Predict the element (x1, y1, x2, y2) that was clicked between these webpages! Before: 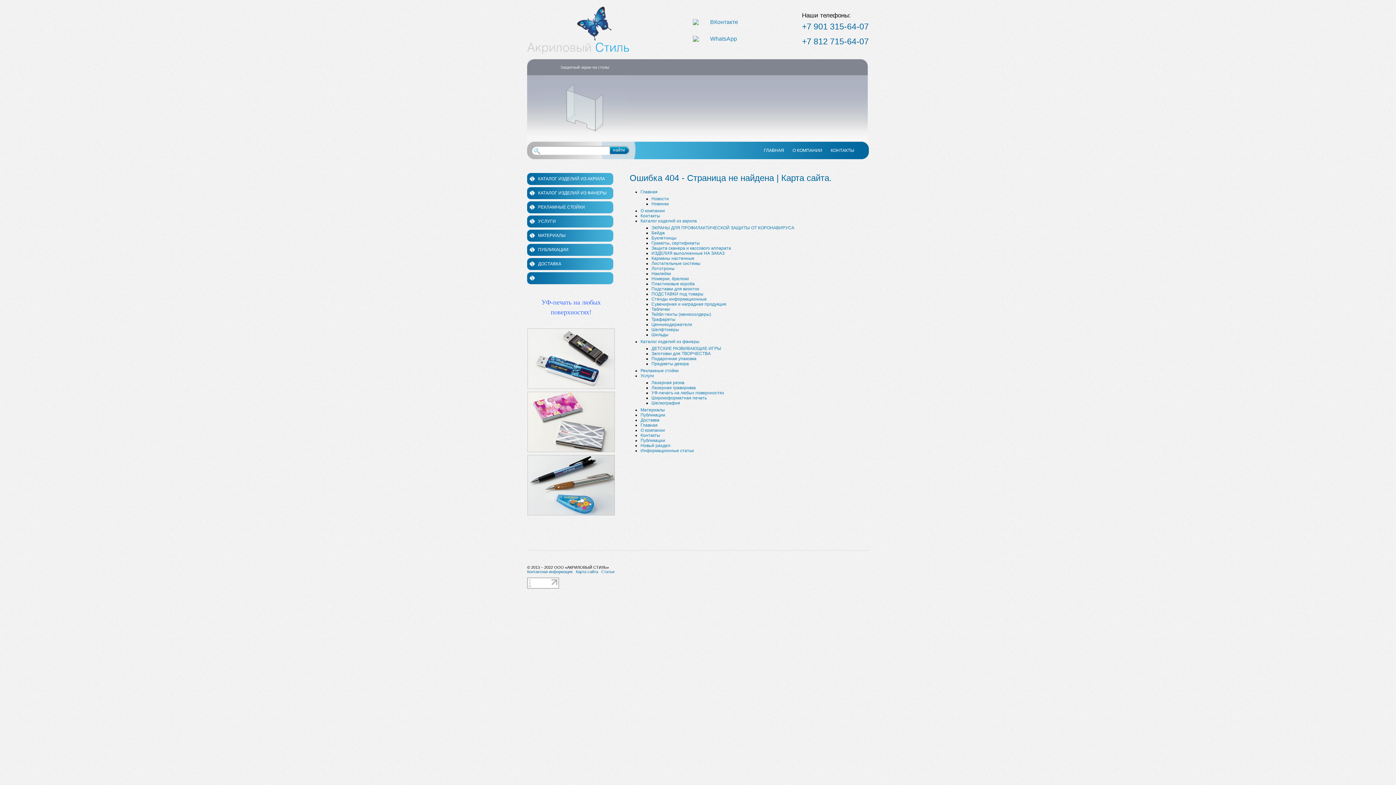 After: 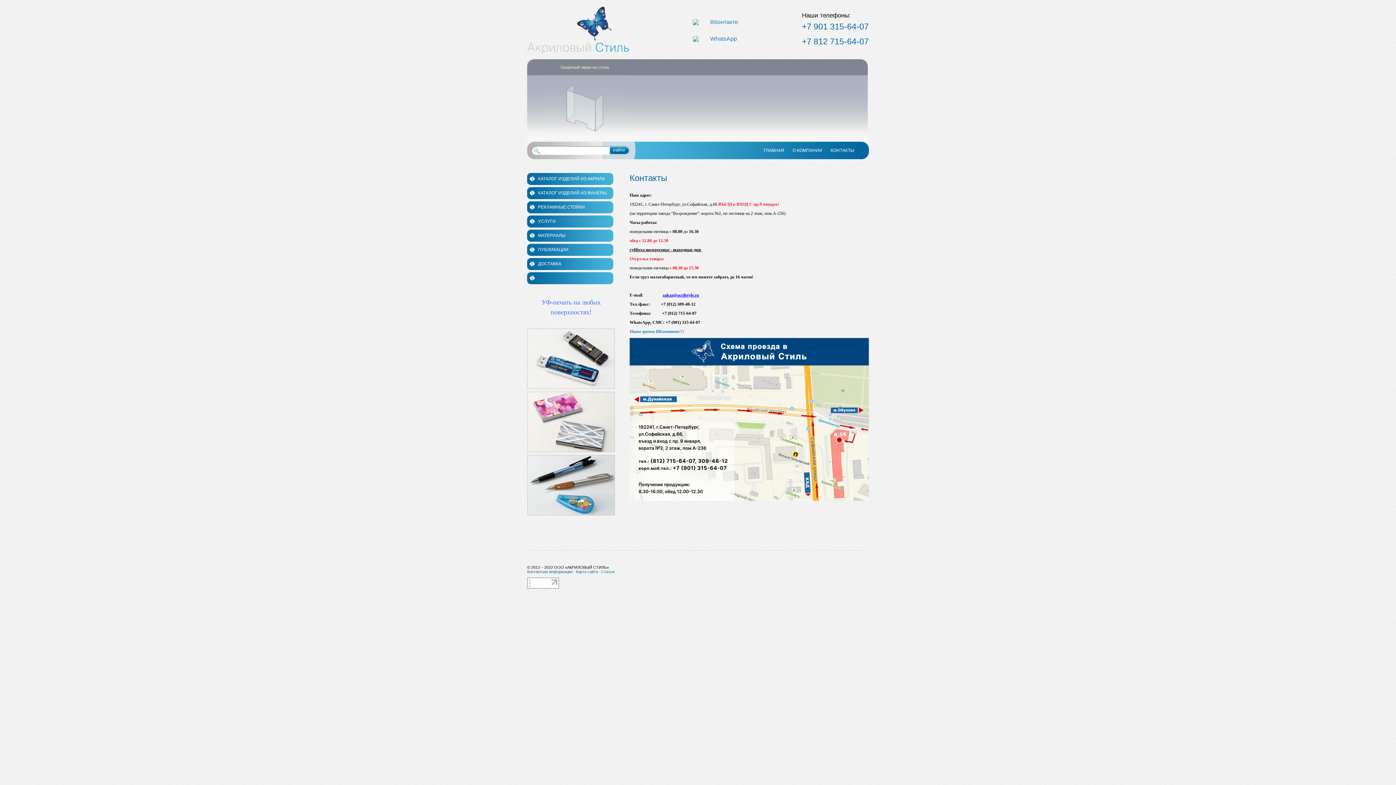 Action: label: Контакты bbox: (640, 213, 660, 218)